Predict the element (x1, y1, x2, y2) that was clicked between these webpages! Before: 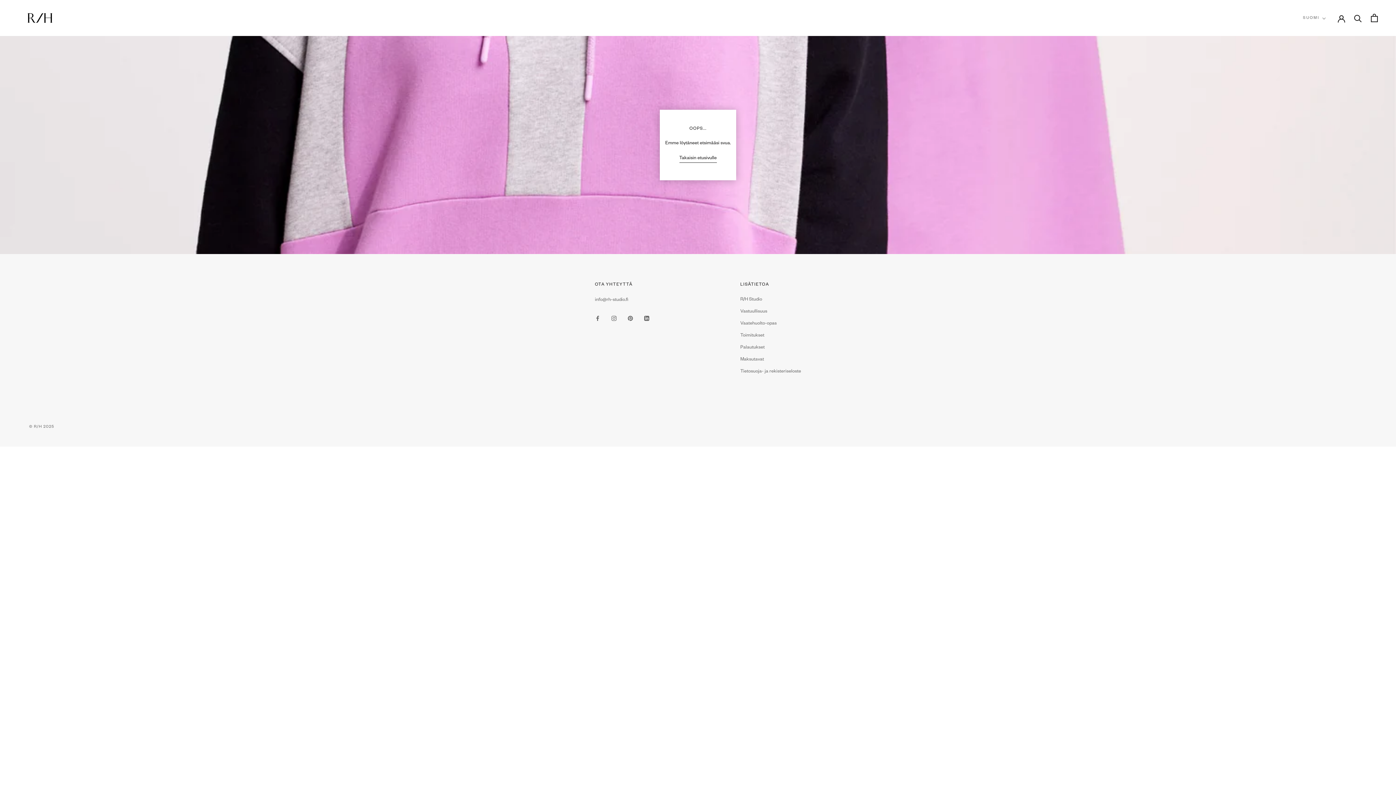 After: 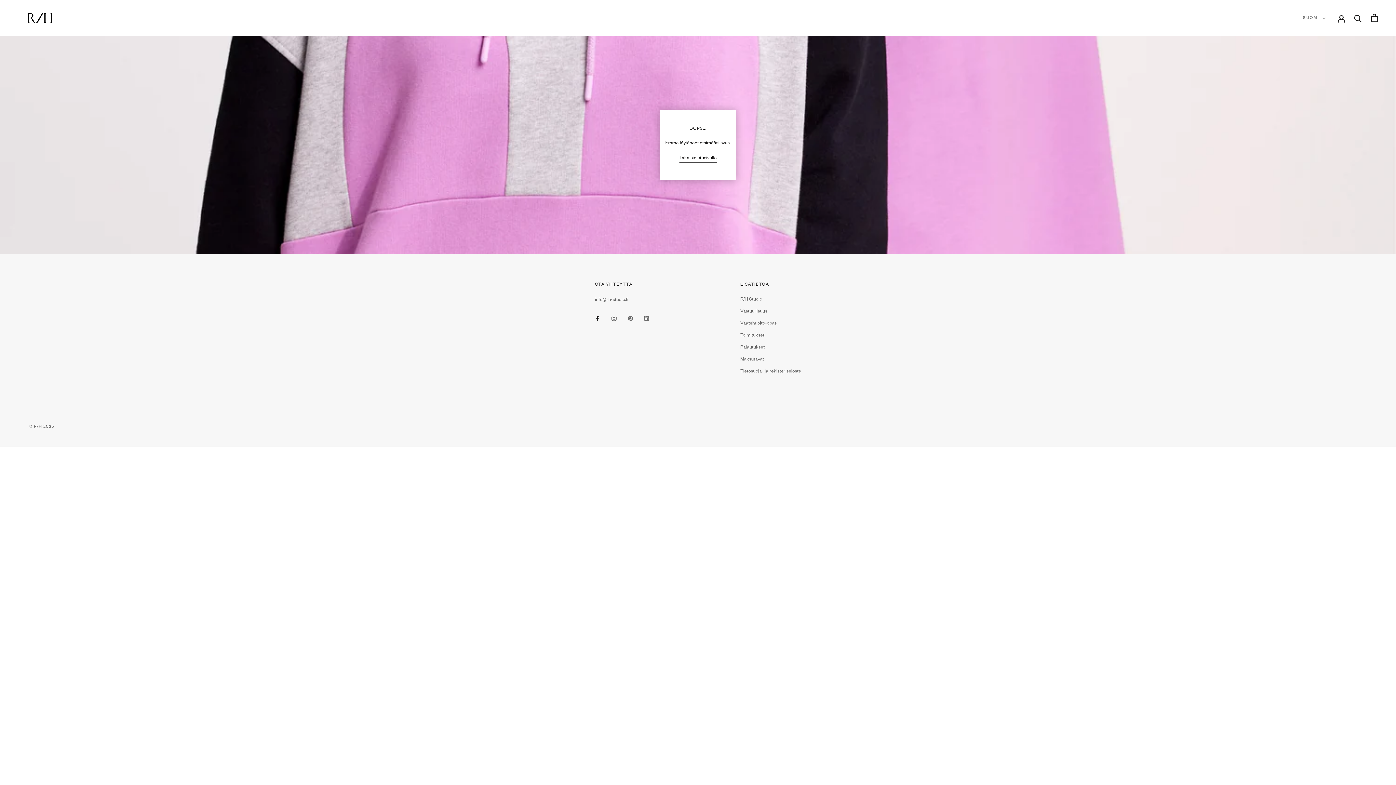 Action: label: Facebook bbox: (595, 315, 600, 323)